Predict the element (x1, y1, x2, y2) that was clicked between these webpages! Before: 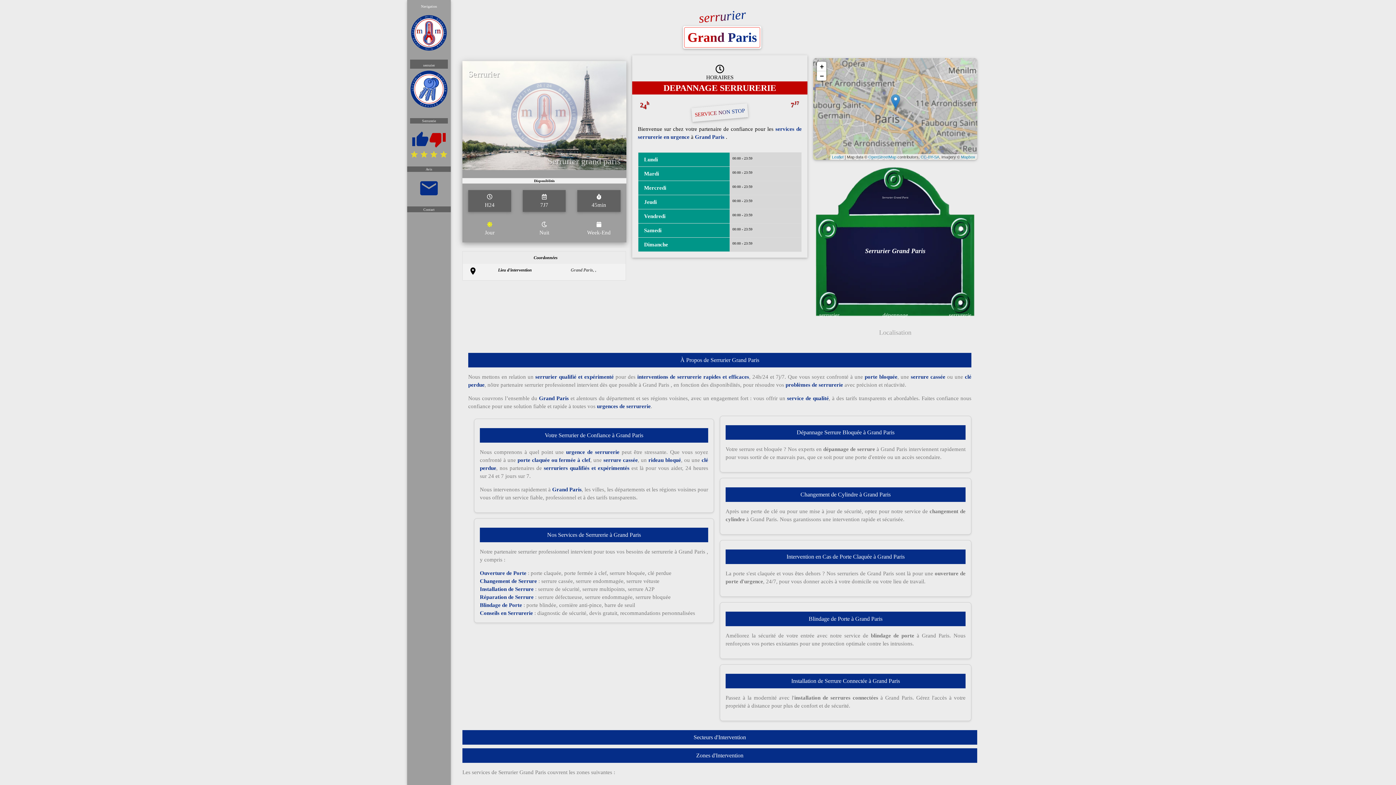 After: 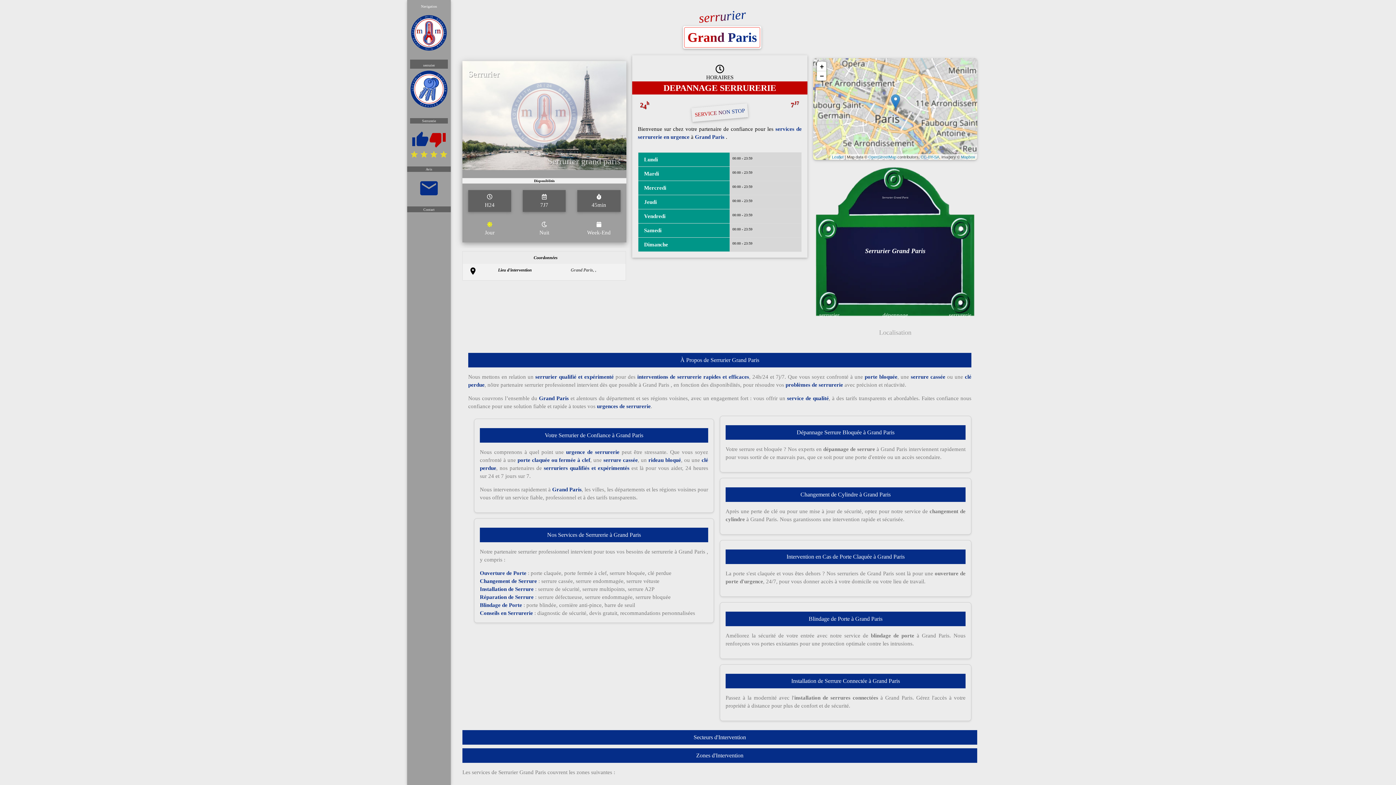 Action: bbox: (407, 68, 450, 130) label: Serrurerie